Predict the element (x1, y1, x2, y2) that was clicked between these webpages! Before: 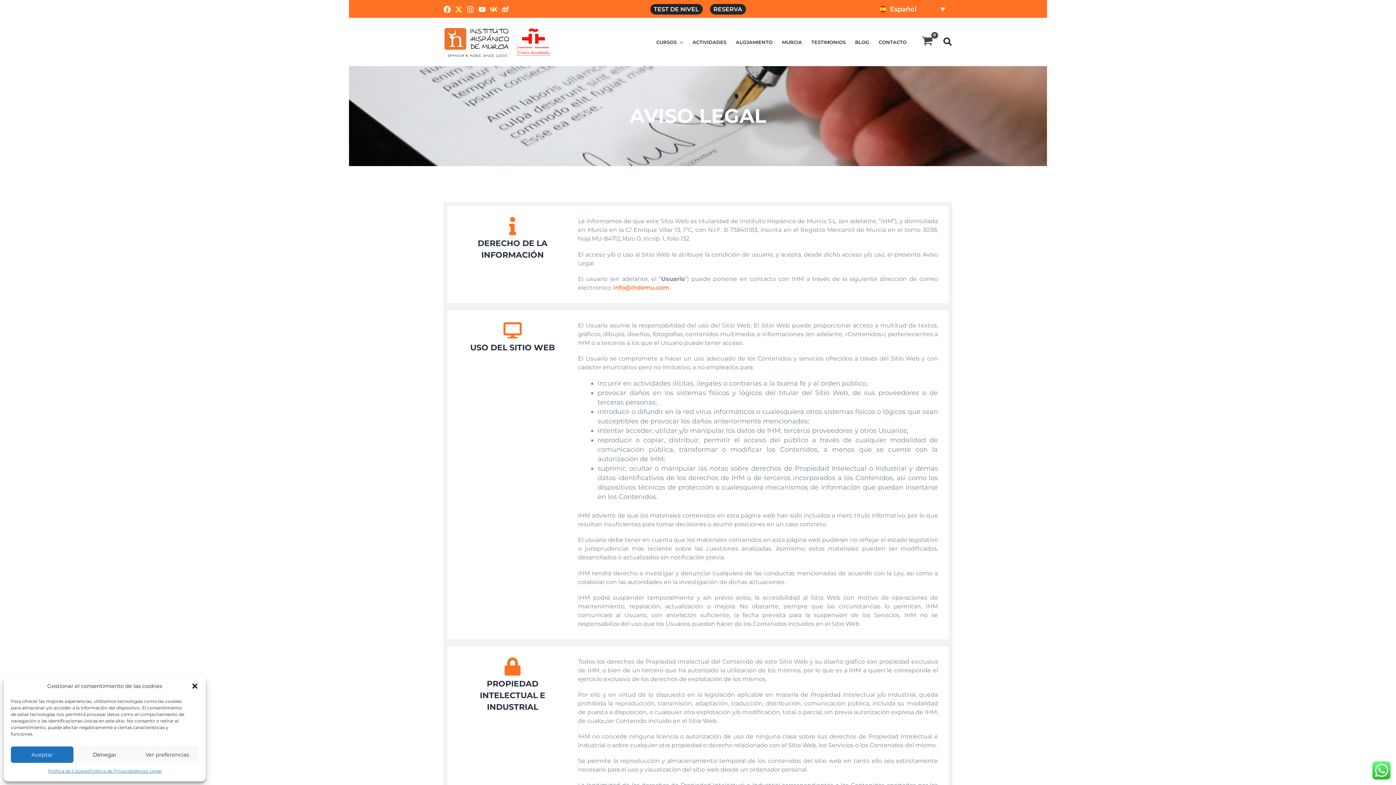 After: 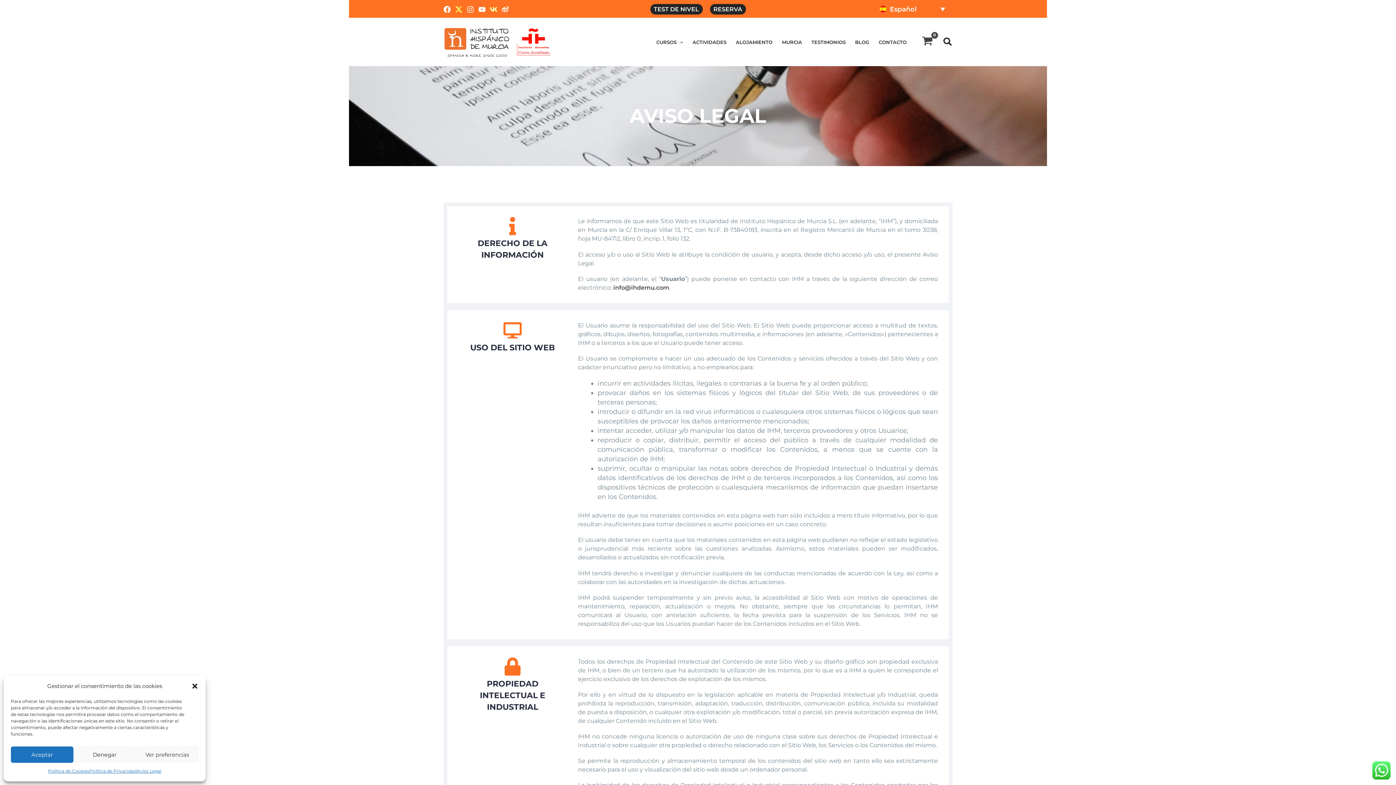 Action: bbox: (613, 284, 669, 291) label: info@ihdemu.com